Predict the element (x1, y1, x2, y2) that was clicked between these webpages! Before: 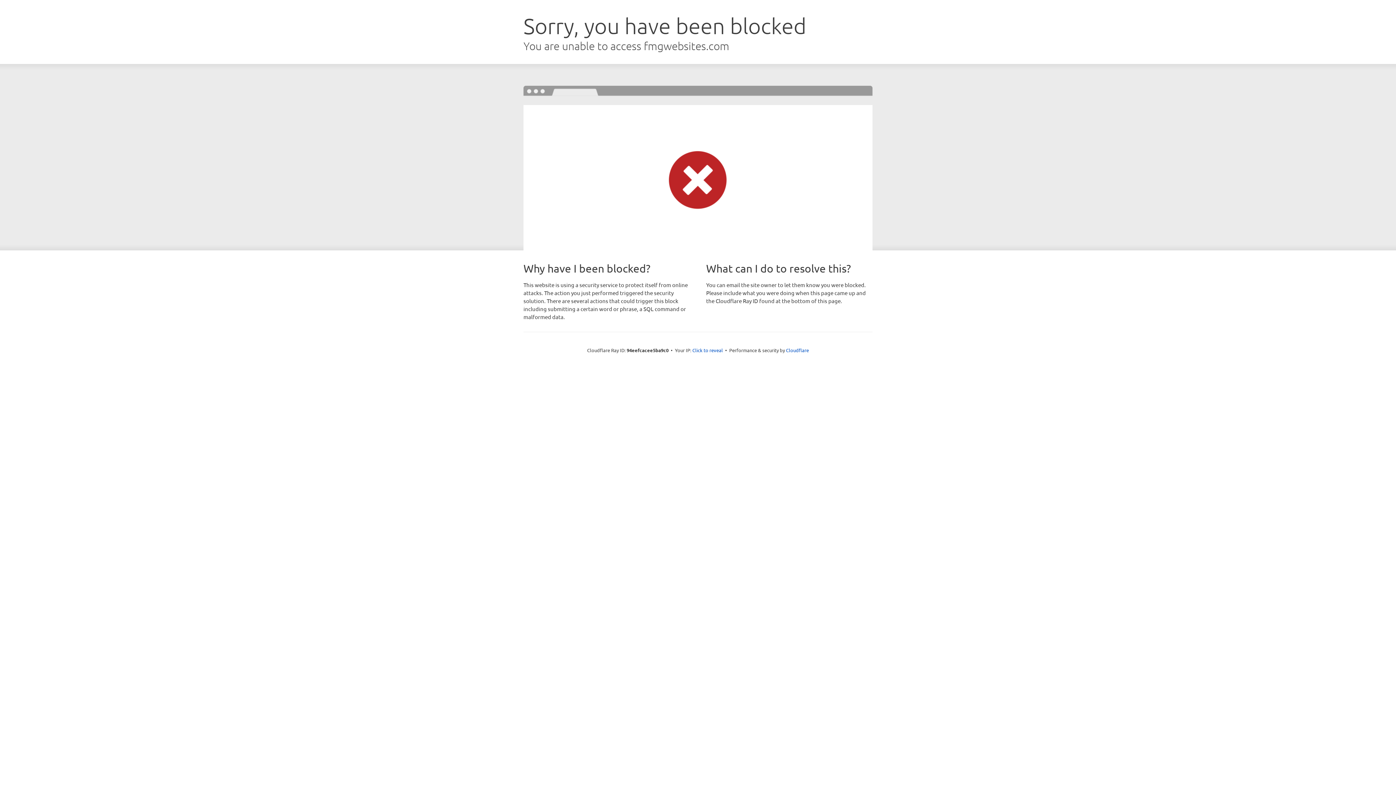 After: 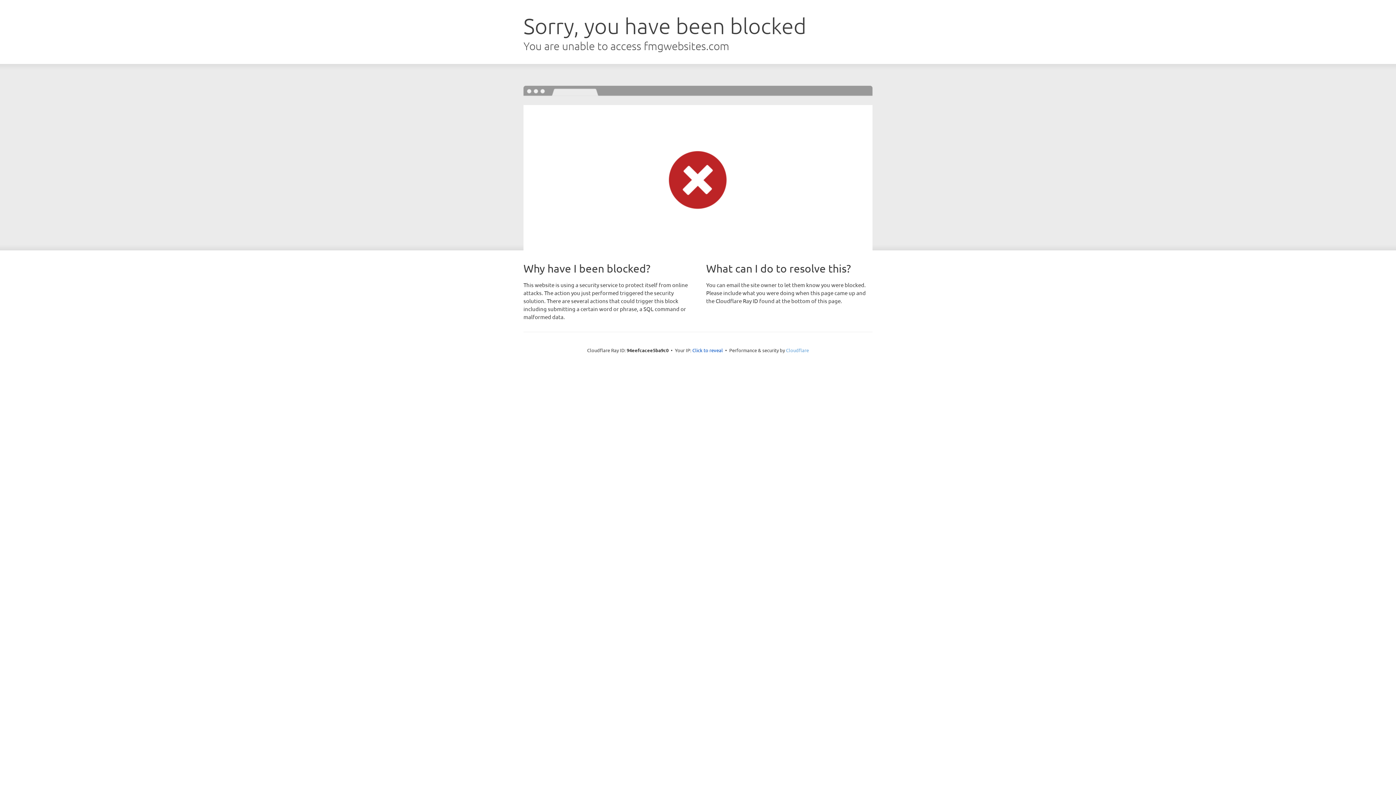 Action: bbox: (786, 347, 809, 353) label: Cloudflare